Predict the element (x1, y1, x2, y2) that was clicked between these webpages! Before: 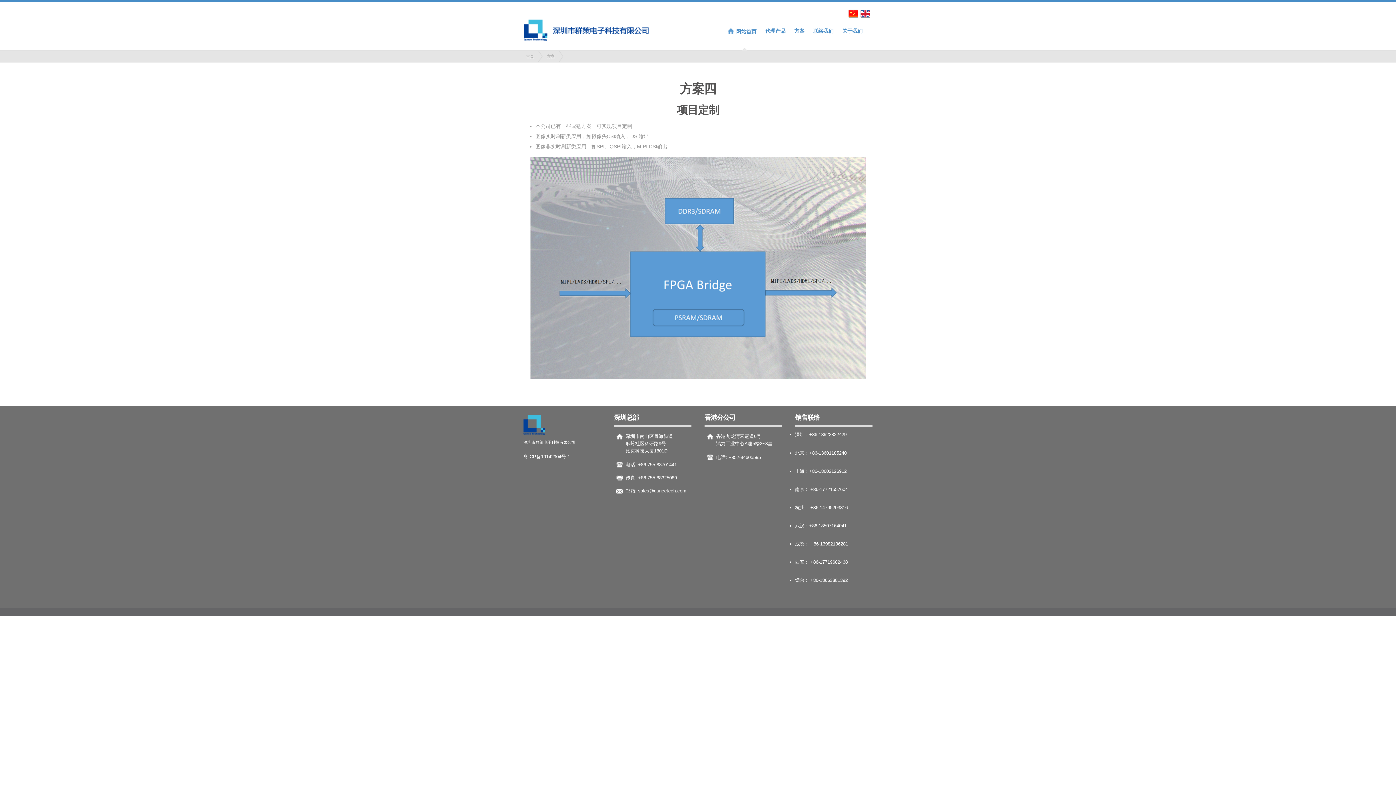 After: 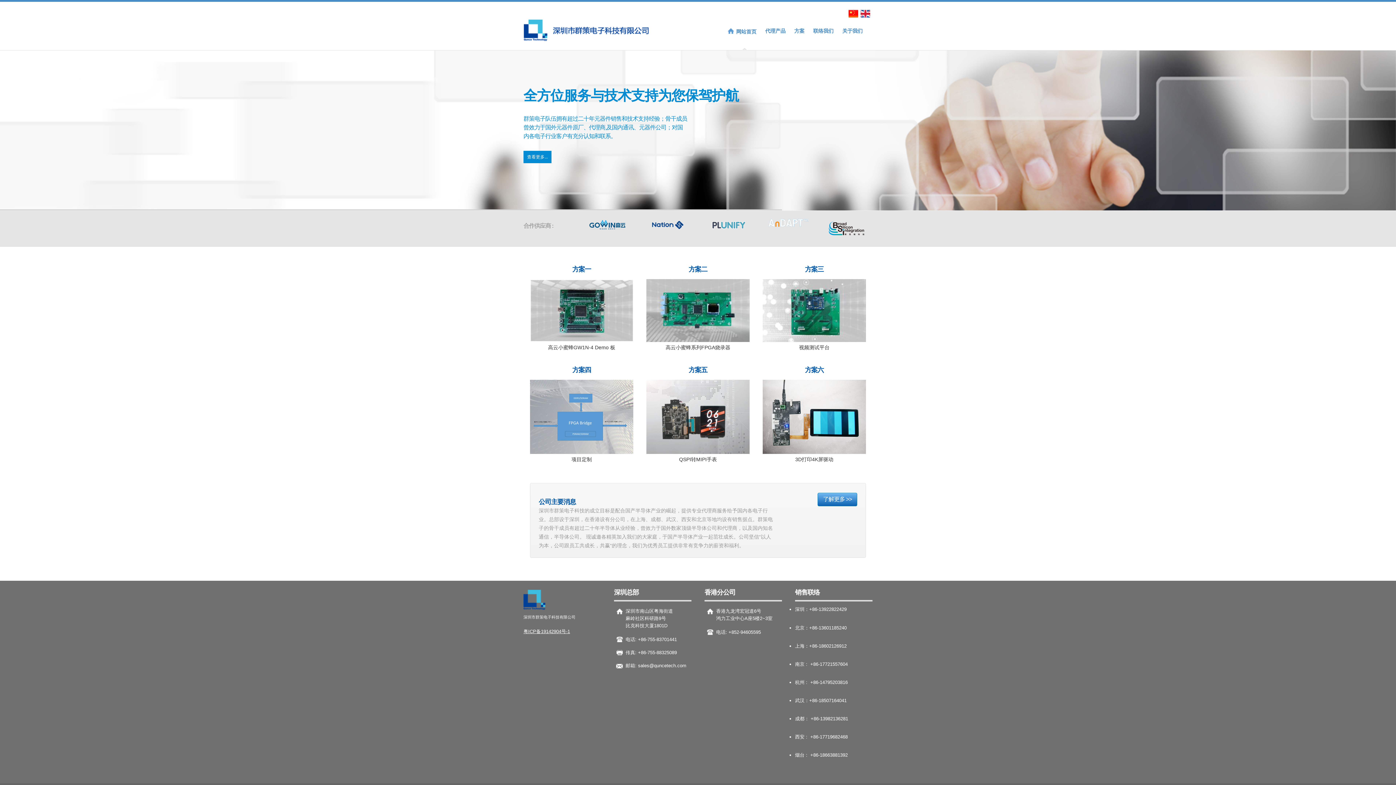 Action: bbox: (523, 37, 651, 43)